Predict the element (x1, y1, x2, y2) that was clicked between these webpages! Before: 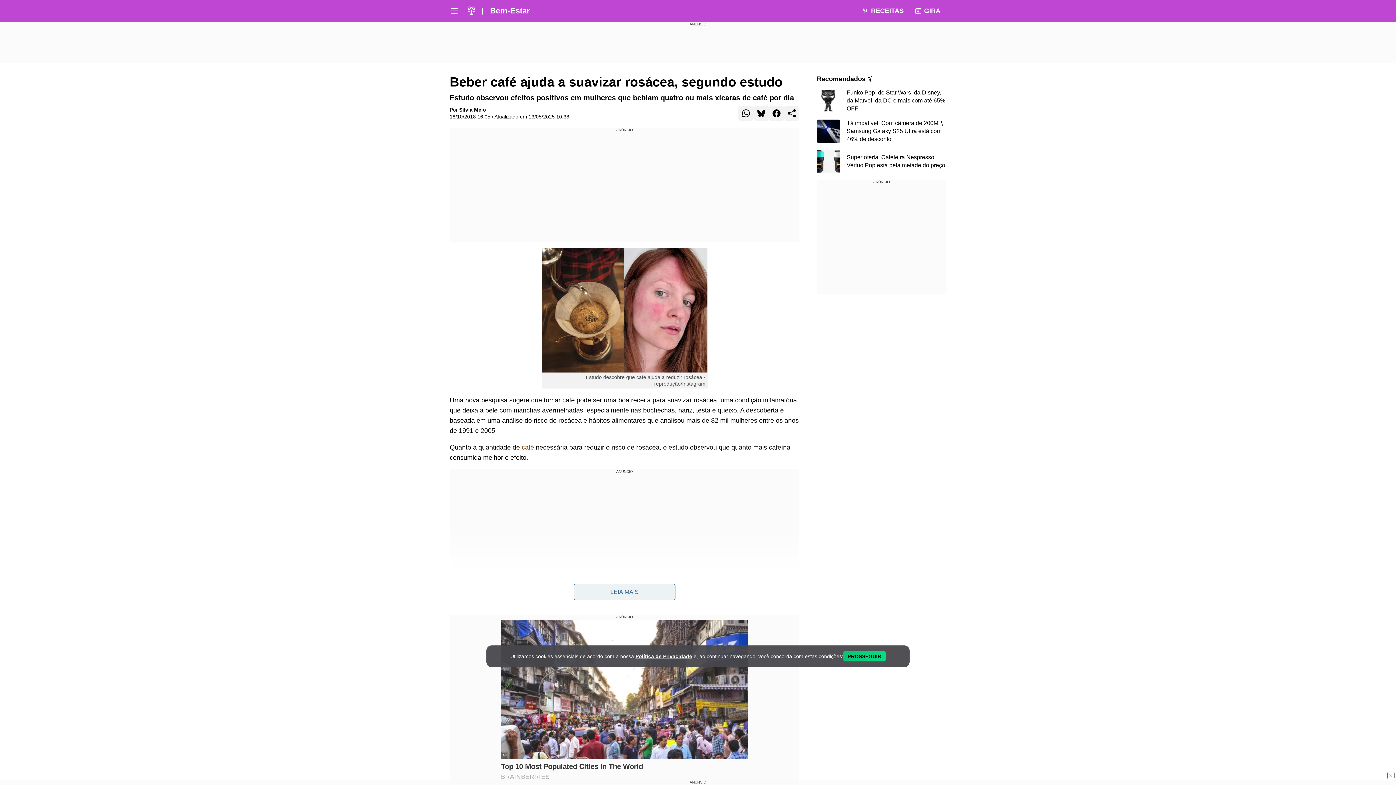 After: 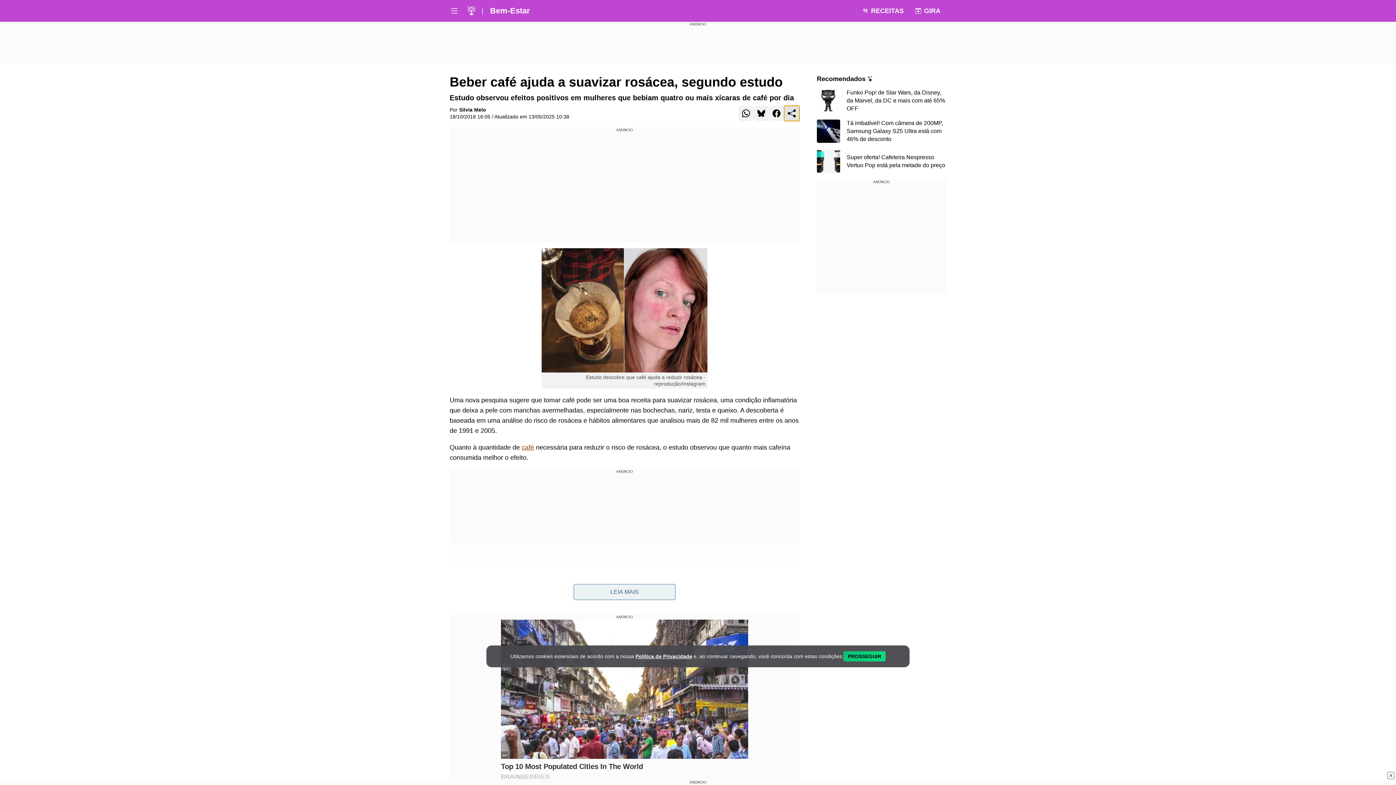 Action: label: Compartilhar para o sistema bbox: (784, 105, 799, 121)